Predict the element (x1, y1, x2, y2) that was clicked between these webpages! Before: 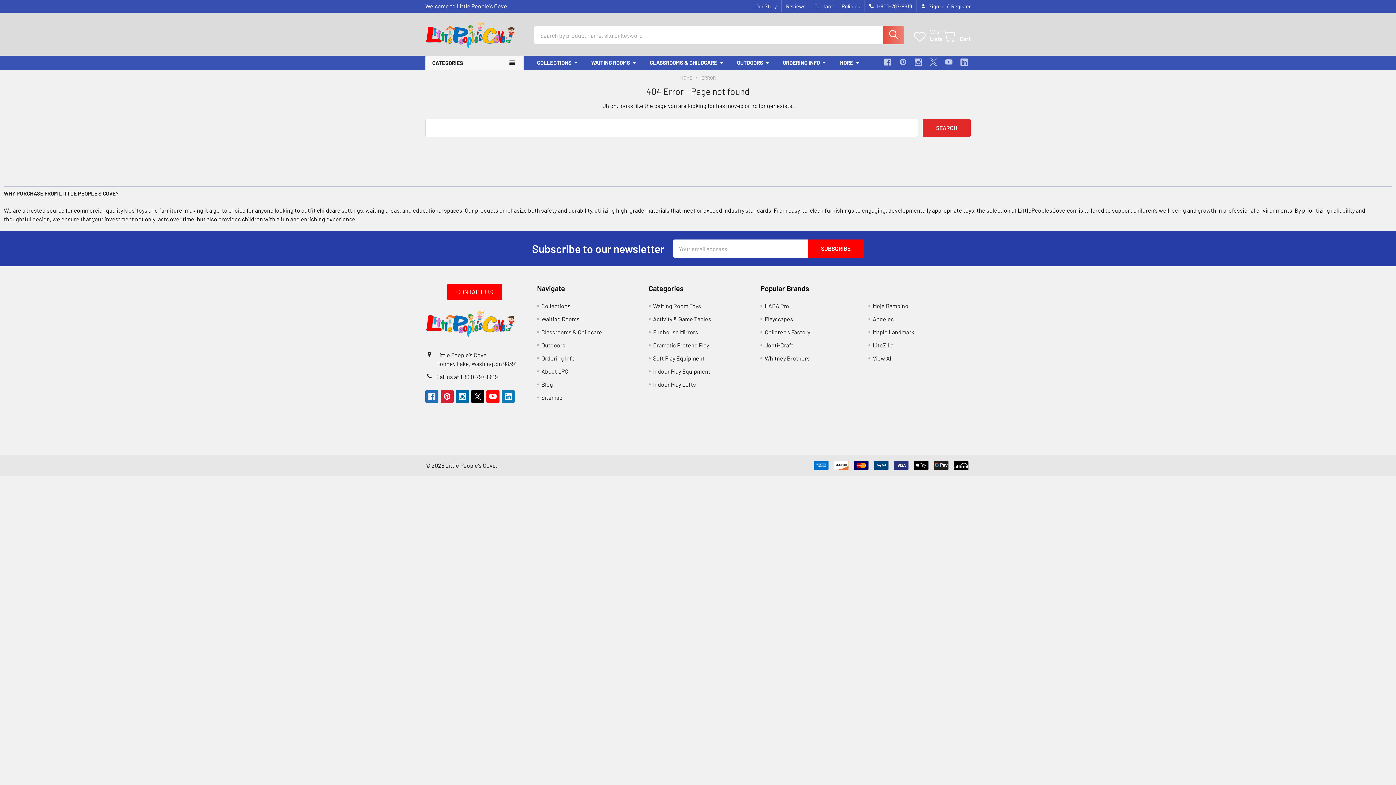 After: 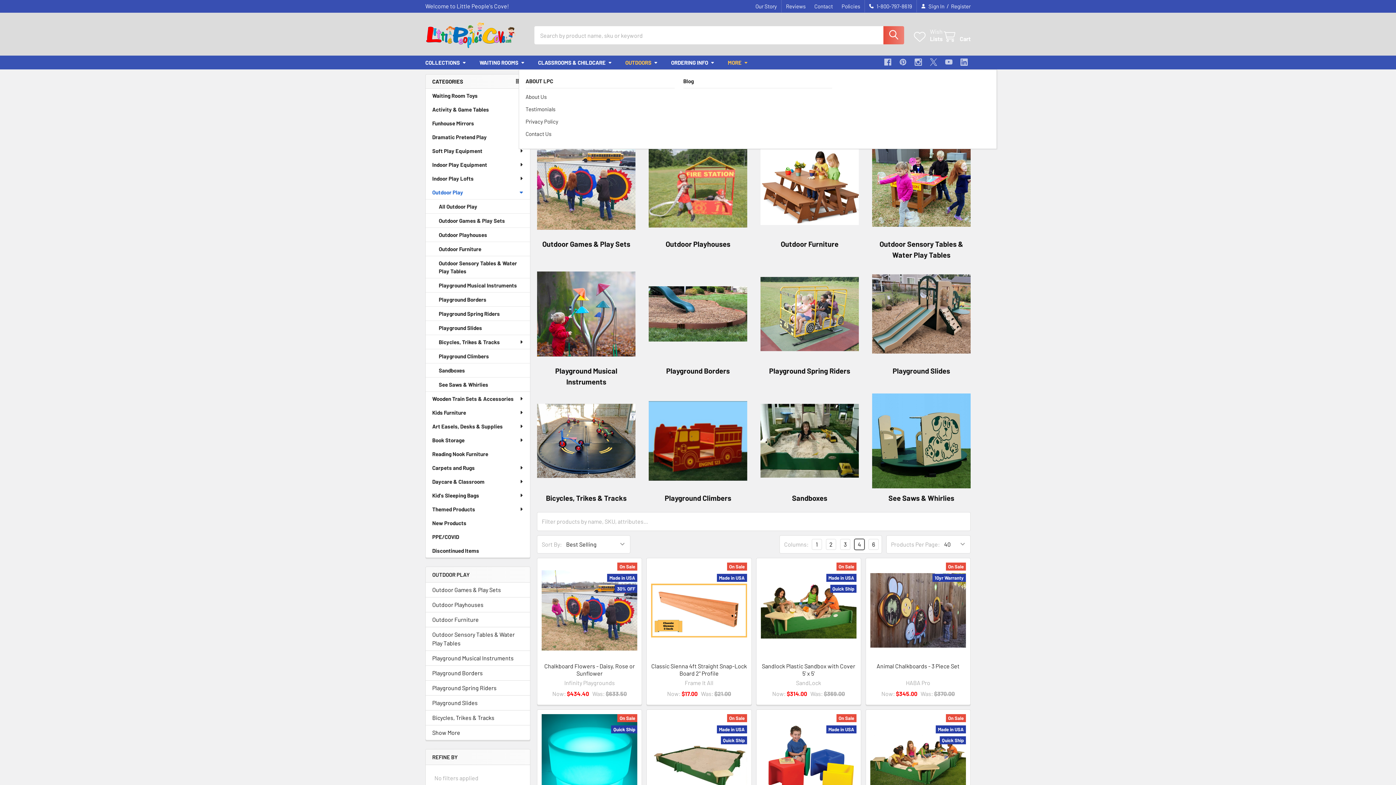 Action: label: OUTDOORS bbox: (730, 55, 776, 69)